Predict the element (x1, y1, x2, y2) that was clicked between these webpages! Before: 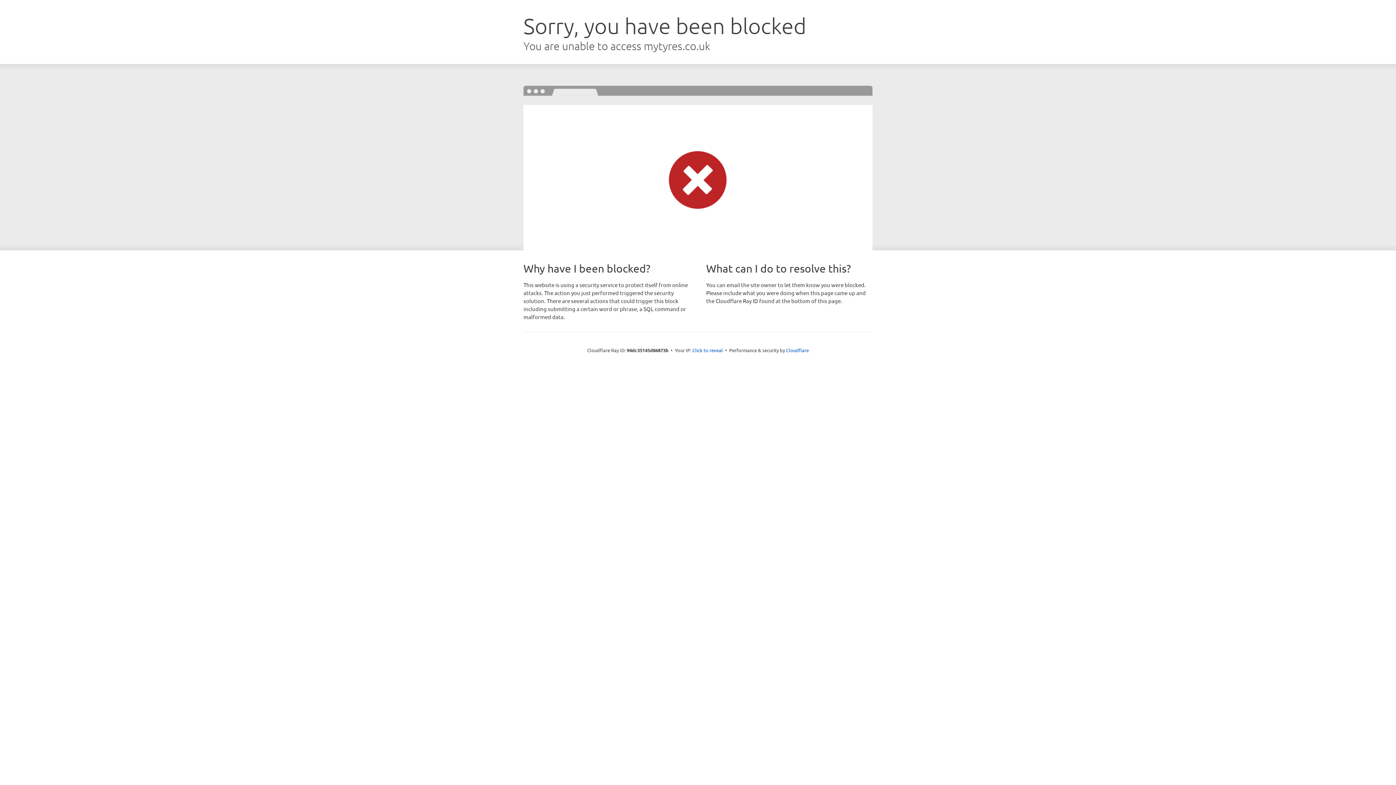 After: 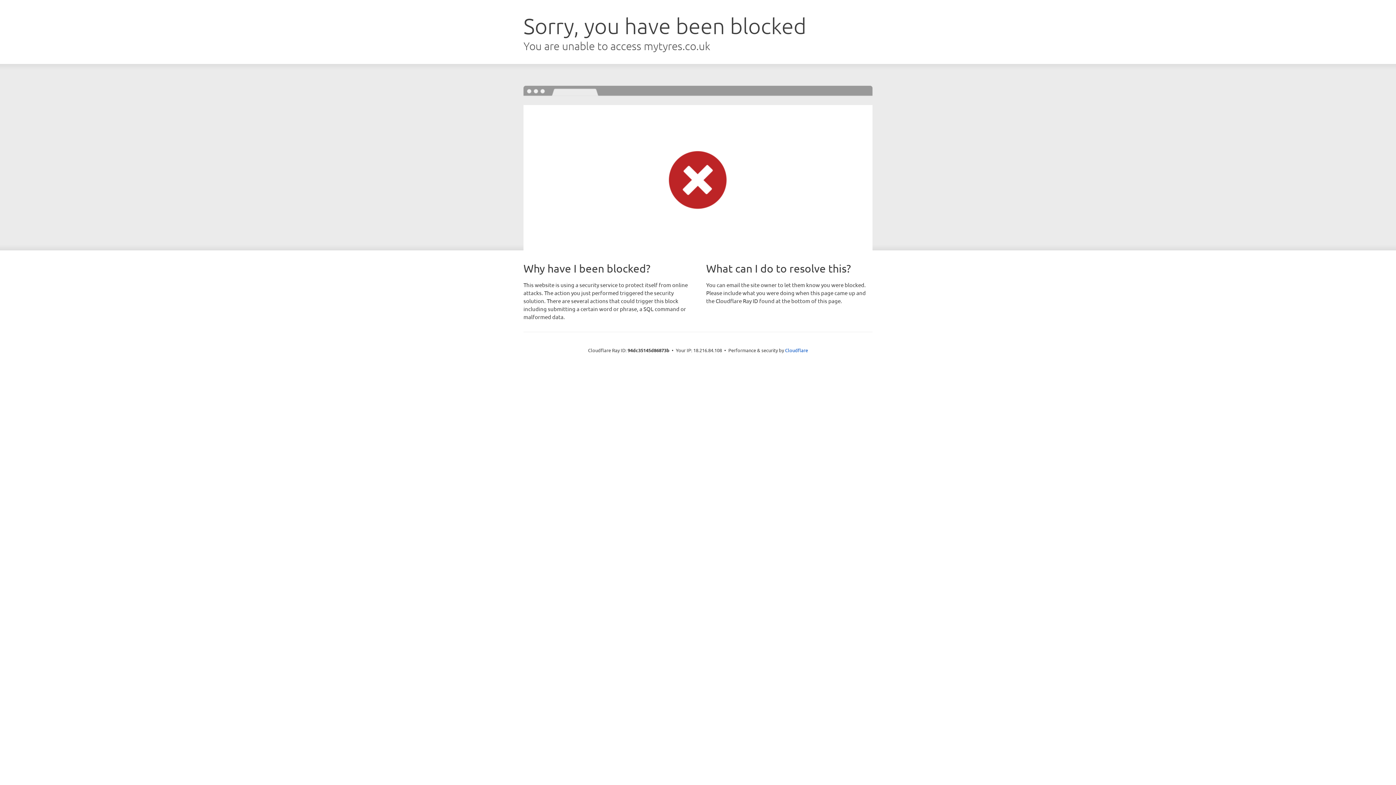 Action: label: Click to reveal bbox: (692, 346, 723, 353)